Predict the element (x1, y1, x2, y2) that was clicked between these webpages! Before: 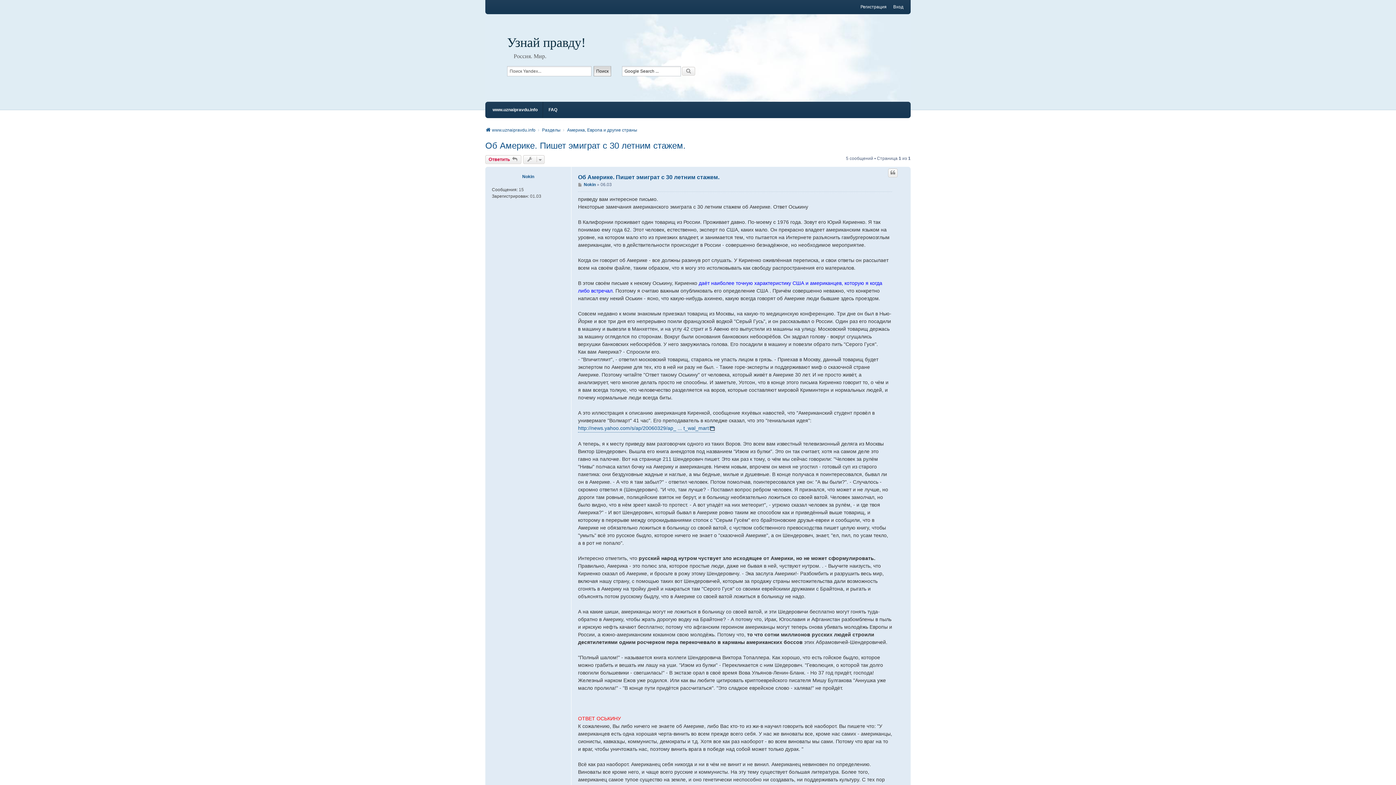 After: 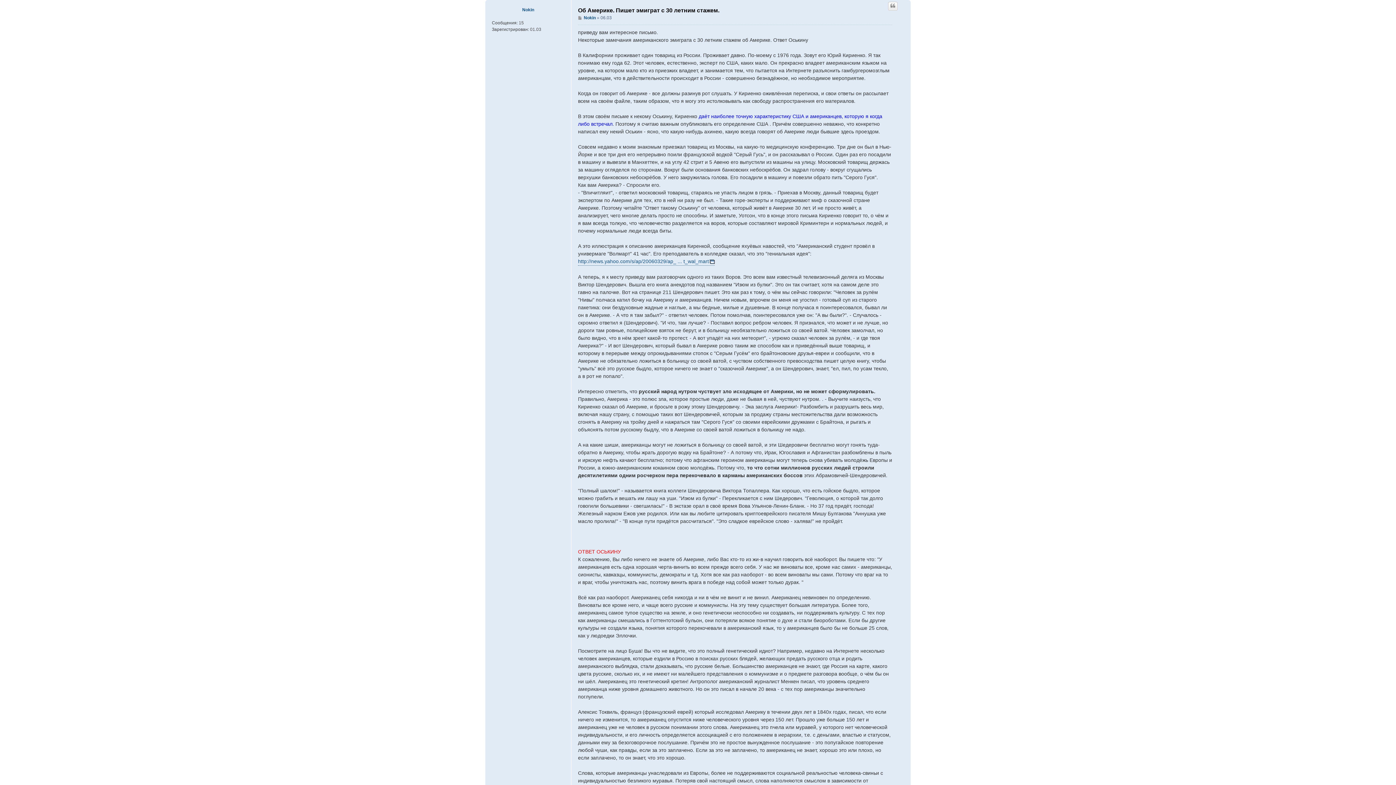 Action: label: Об Америке. Пишет эмиграт с 30 летним стажем. bbox: (578, 173, 719, 181)